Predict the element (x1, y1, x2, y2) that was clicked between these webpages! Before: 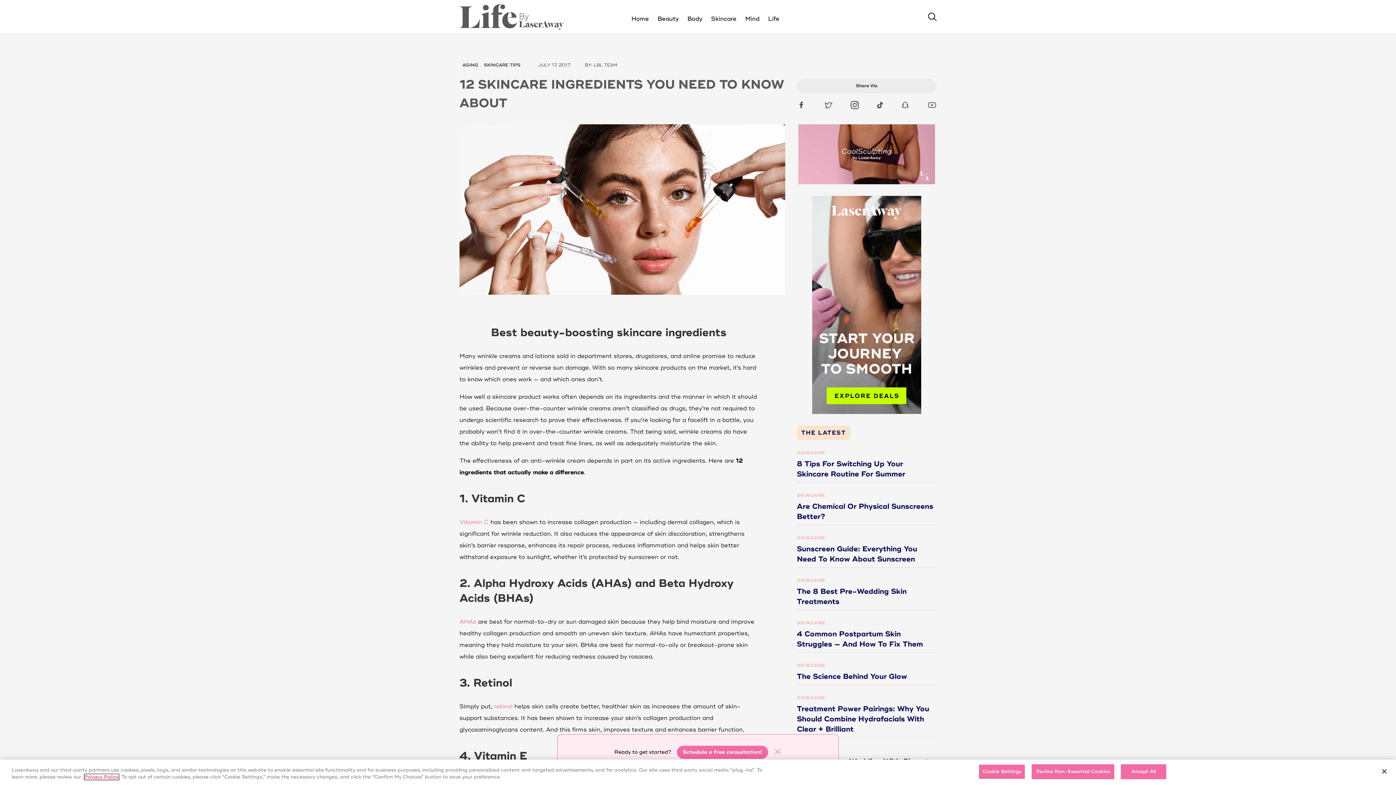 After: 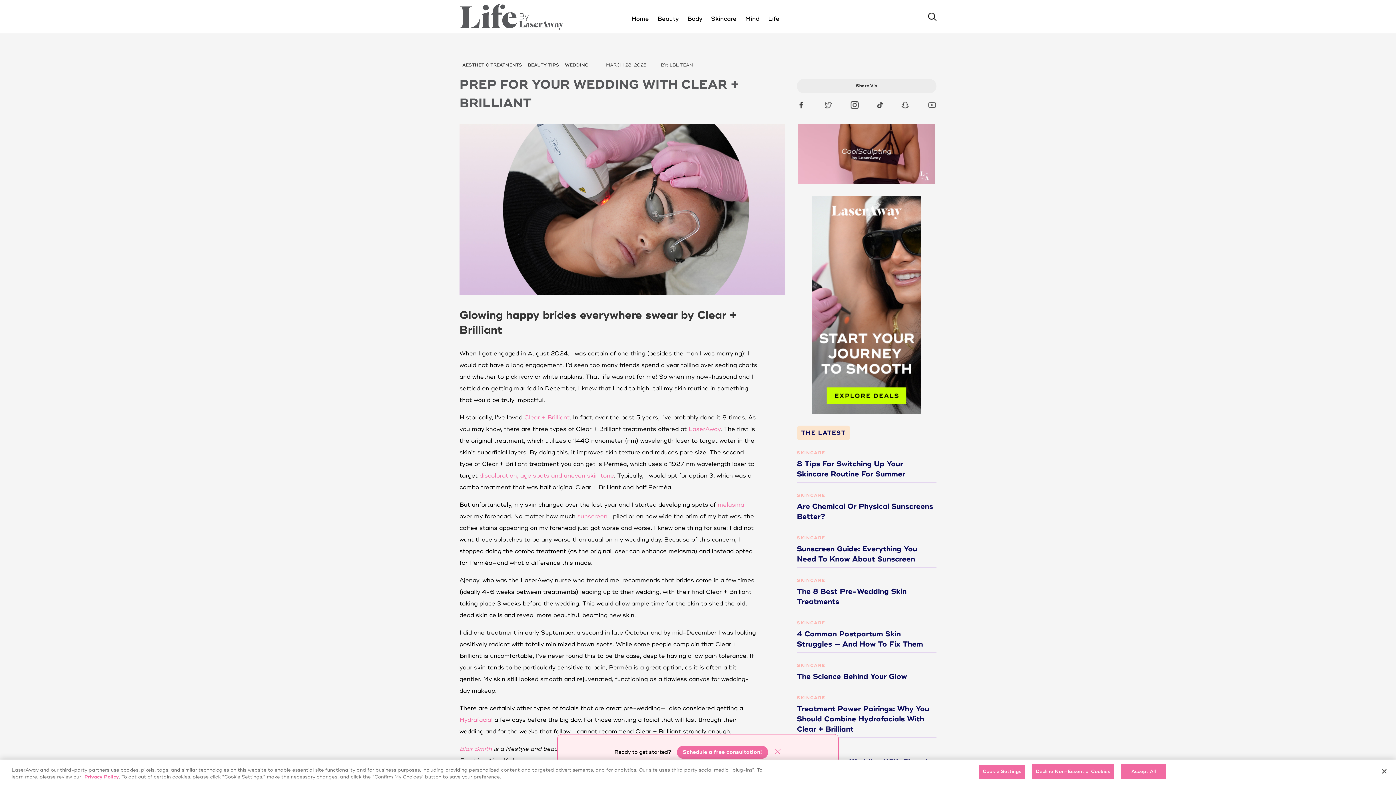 Action: bbox: (797, 757, 936, 777) label: Prep For Your Wedding With Clear + Brilliant